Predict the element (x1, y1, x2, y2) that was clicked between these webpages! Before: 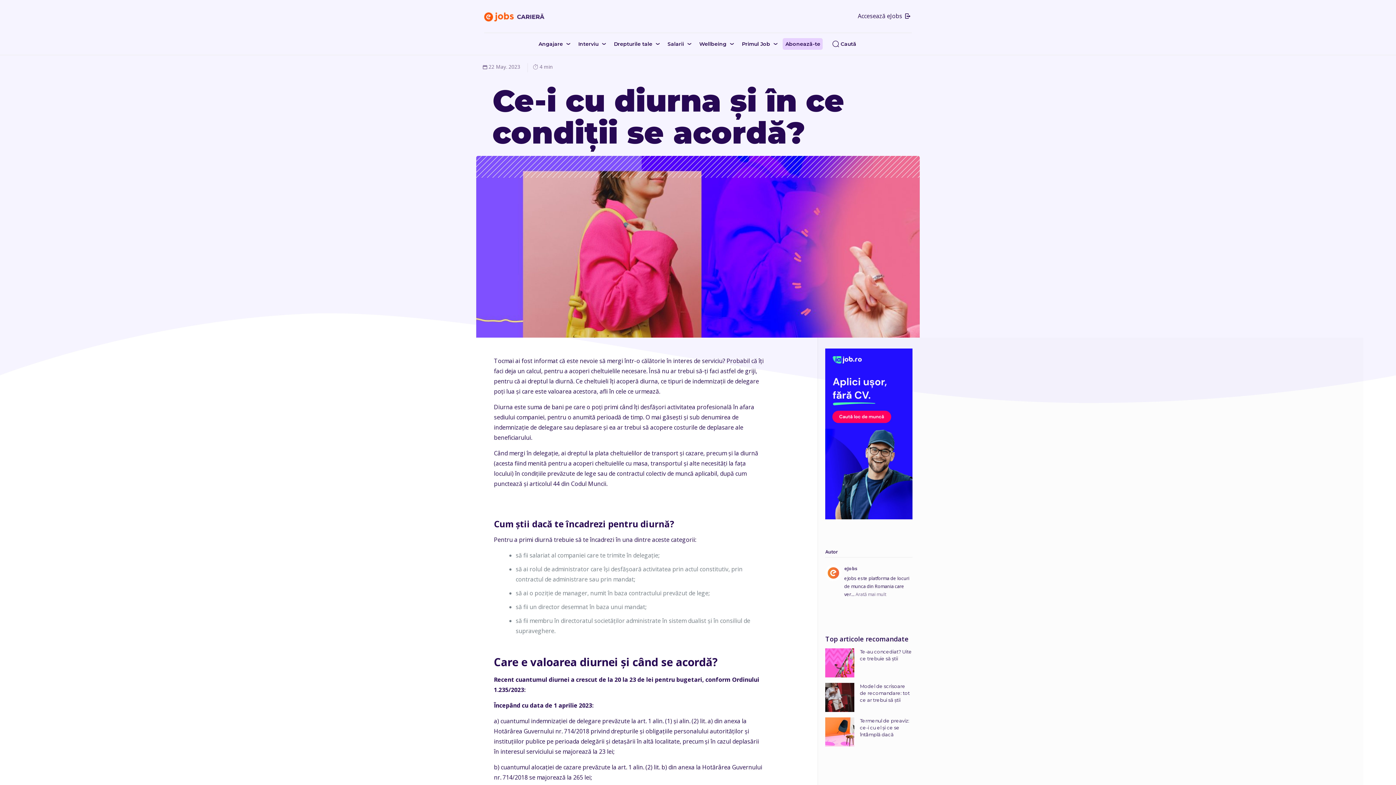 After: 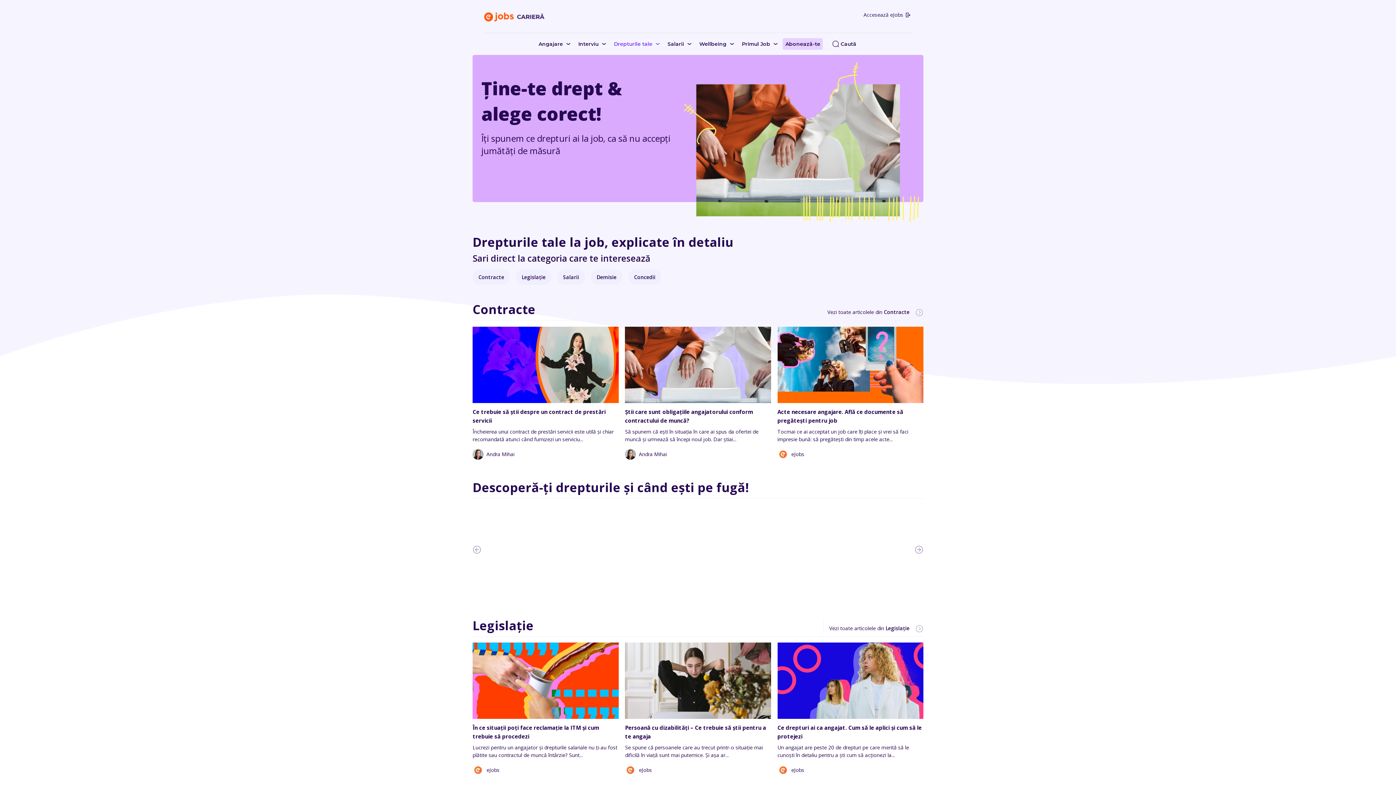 Action: bbox: (610, 33, 659, 54) label: Drepturile tale